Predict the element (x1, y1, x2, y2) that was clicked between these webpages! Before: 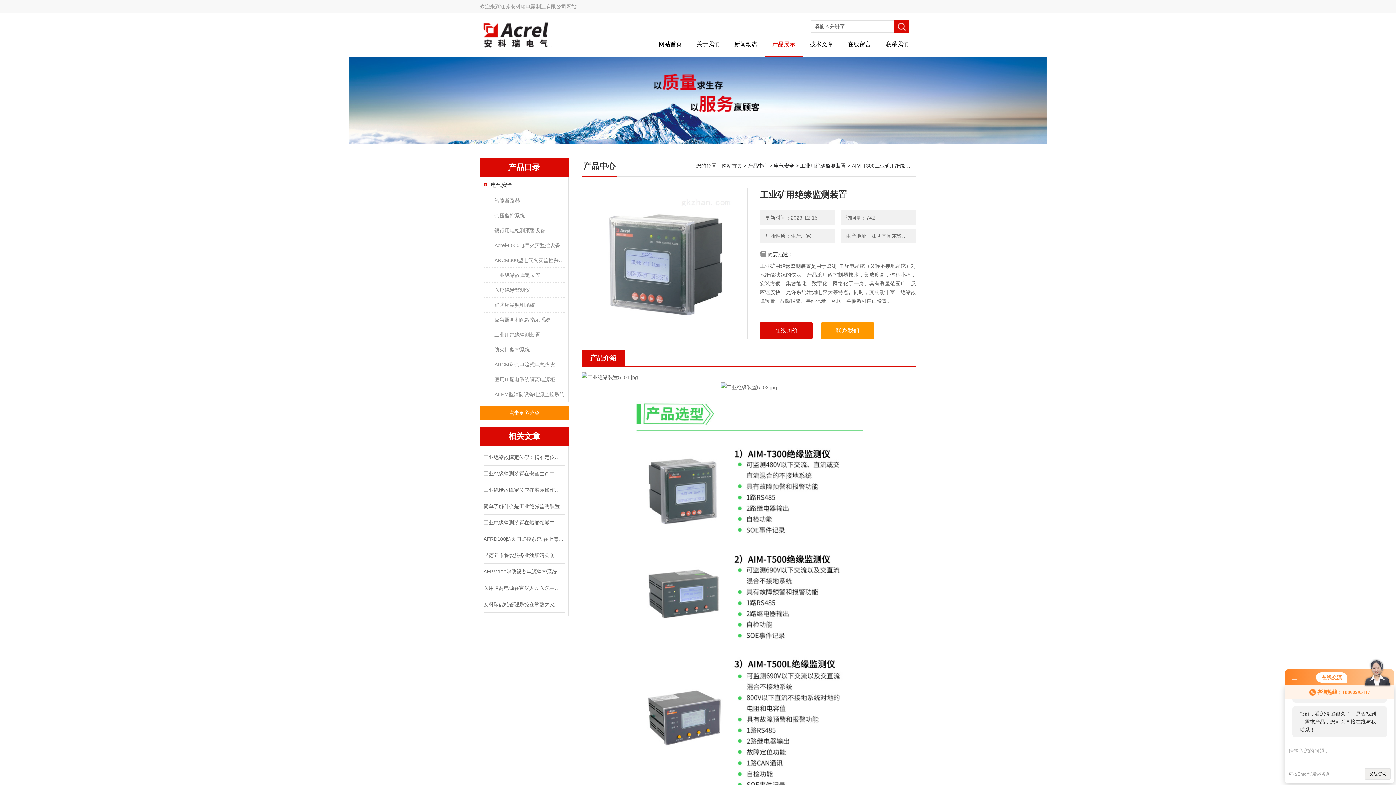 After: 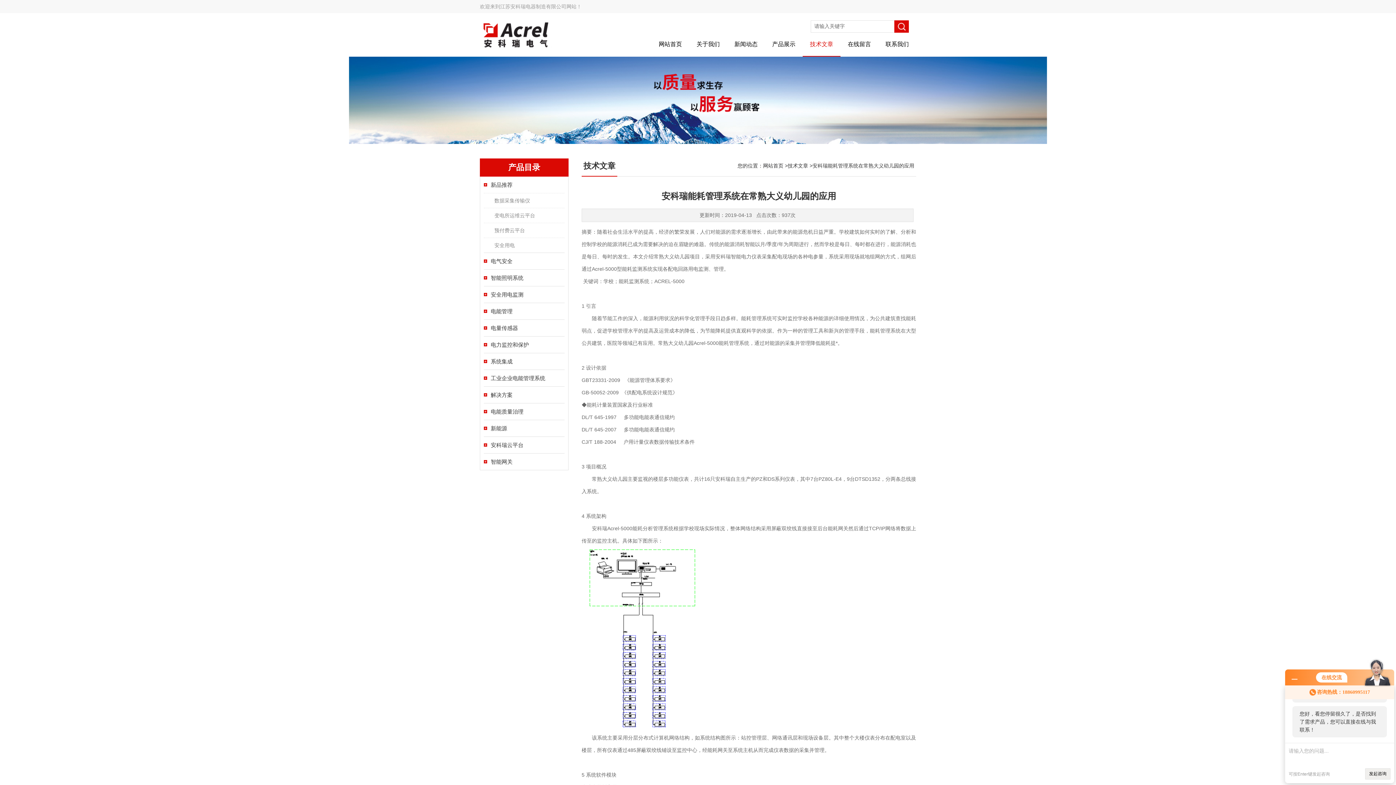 Action: label: 安科瑞能耗管理系统在常熟大义幼儿园的应用 bbox: (483, 596, 563, 612)